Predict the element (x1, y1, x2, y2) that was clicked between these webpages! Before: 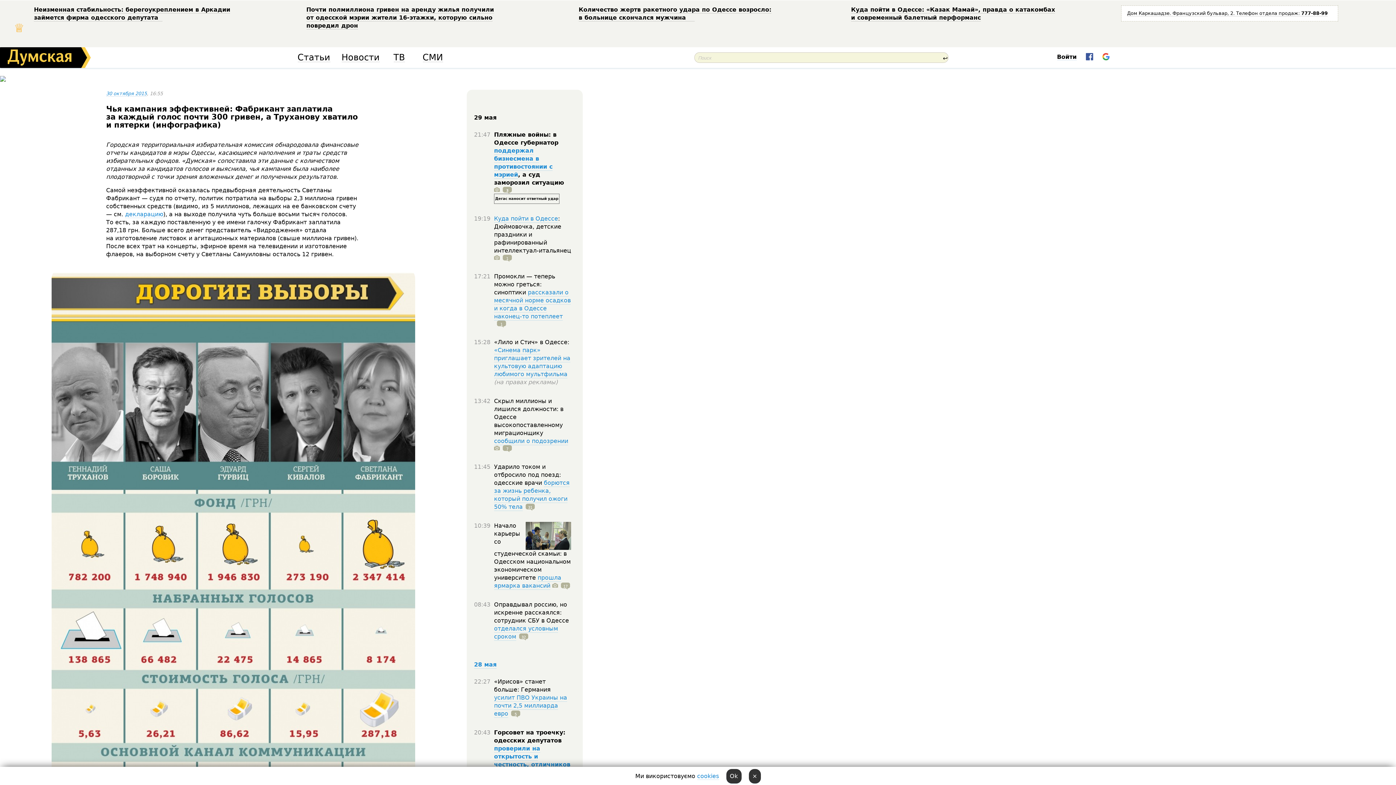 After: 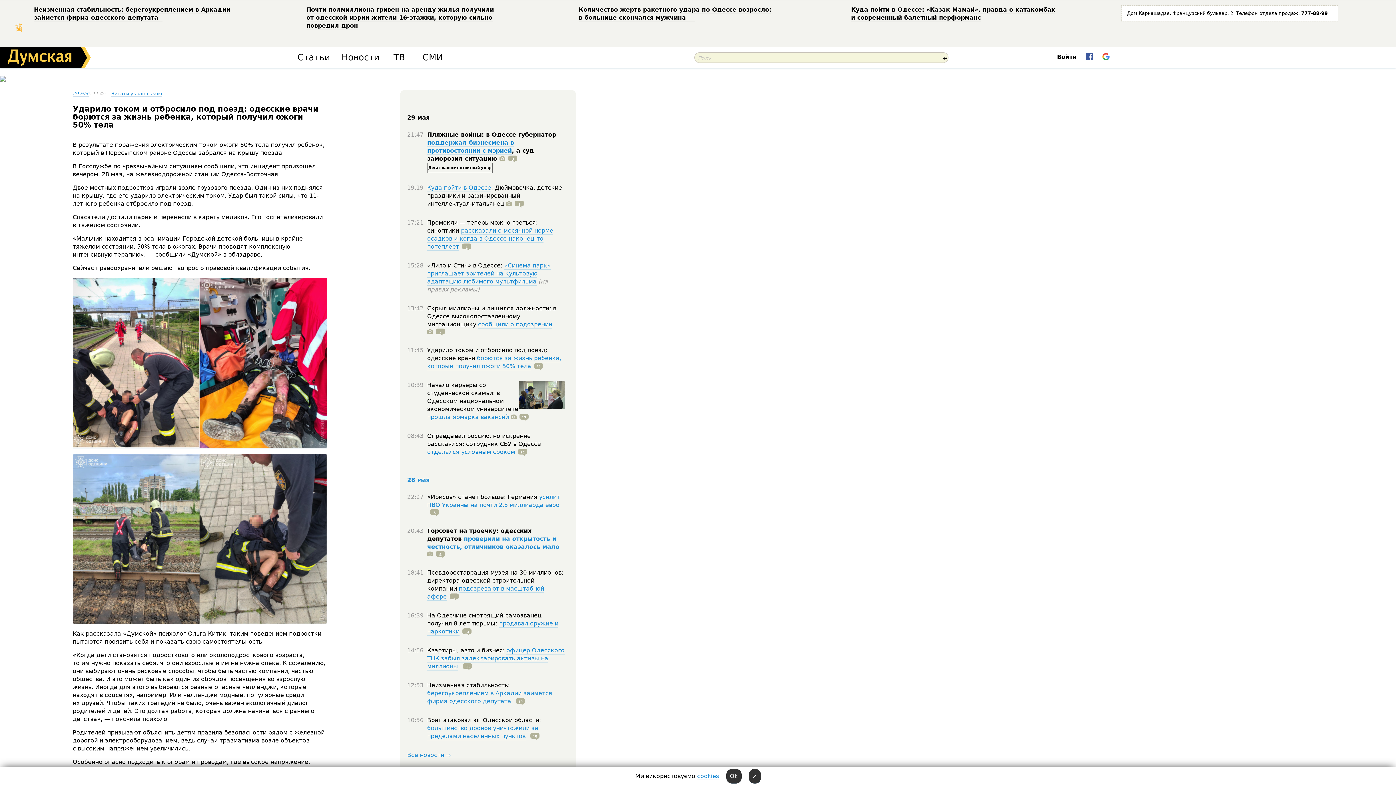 Action: label: борются за жизнь ребенка, который получил ожоги 50% тела bbox: (494, 479, 569, 511)